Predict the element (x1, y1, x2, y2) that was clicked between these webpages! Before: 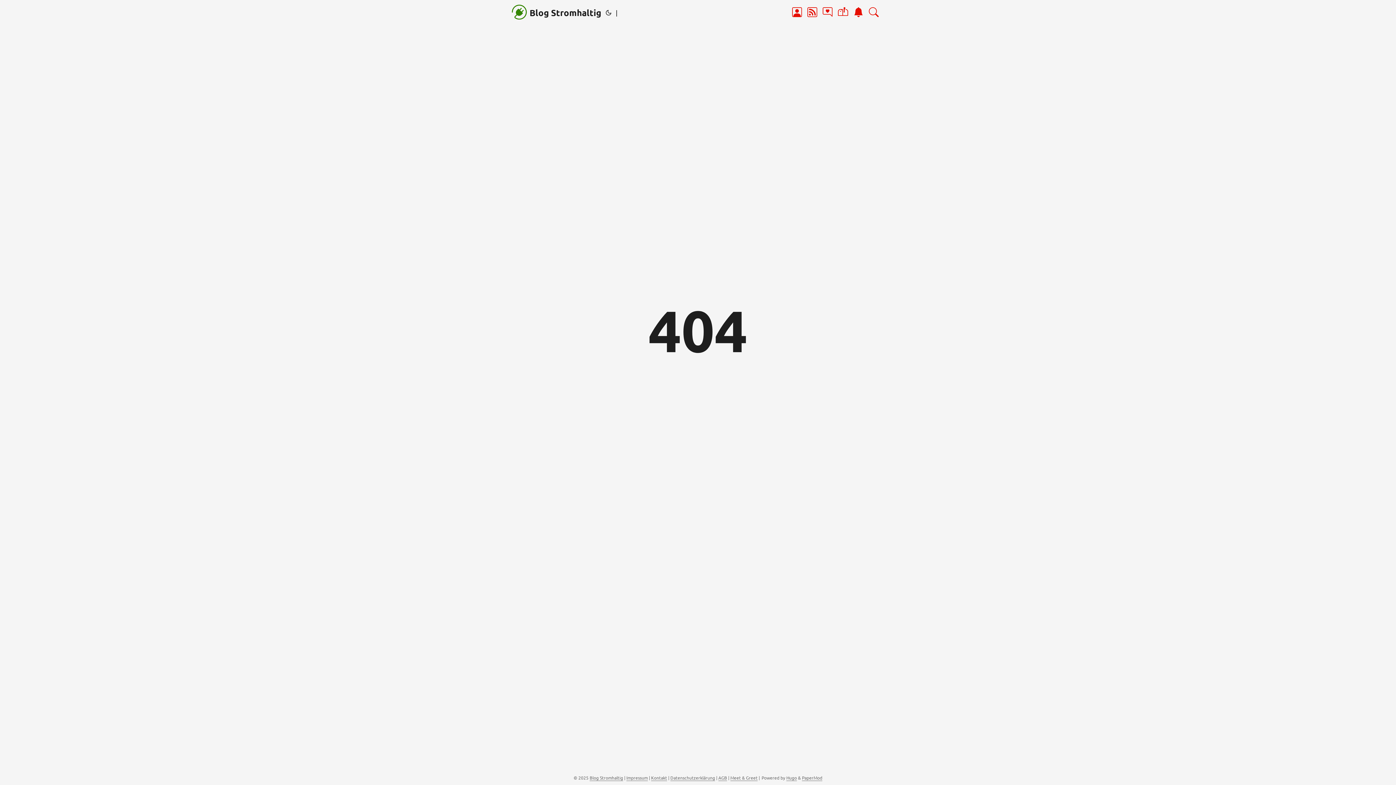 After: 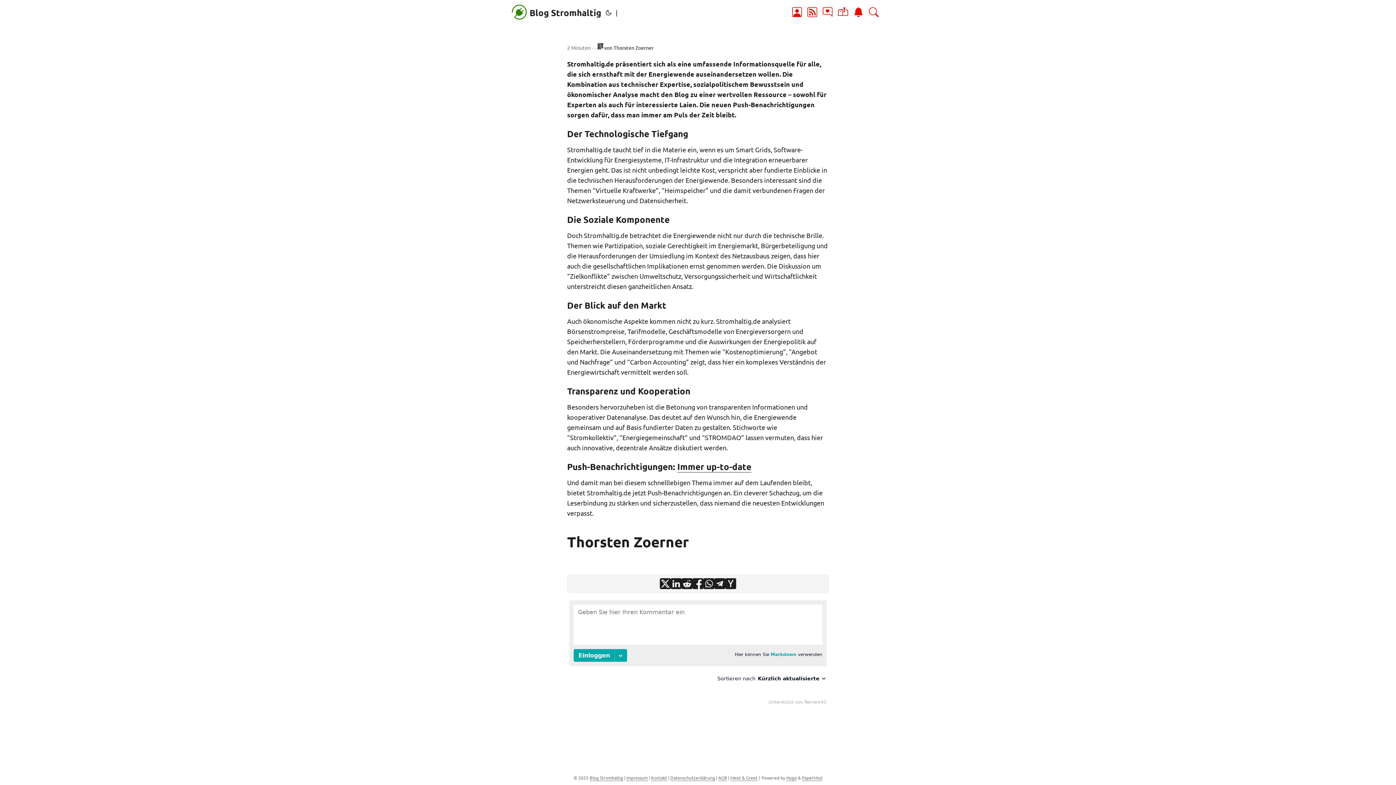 Action: bbox: (589, 775, 623, 781) label: Blog Stromhaltig